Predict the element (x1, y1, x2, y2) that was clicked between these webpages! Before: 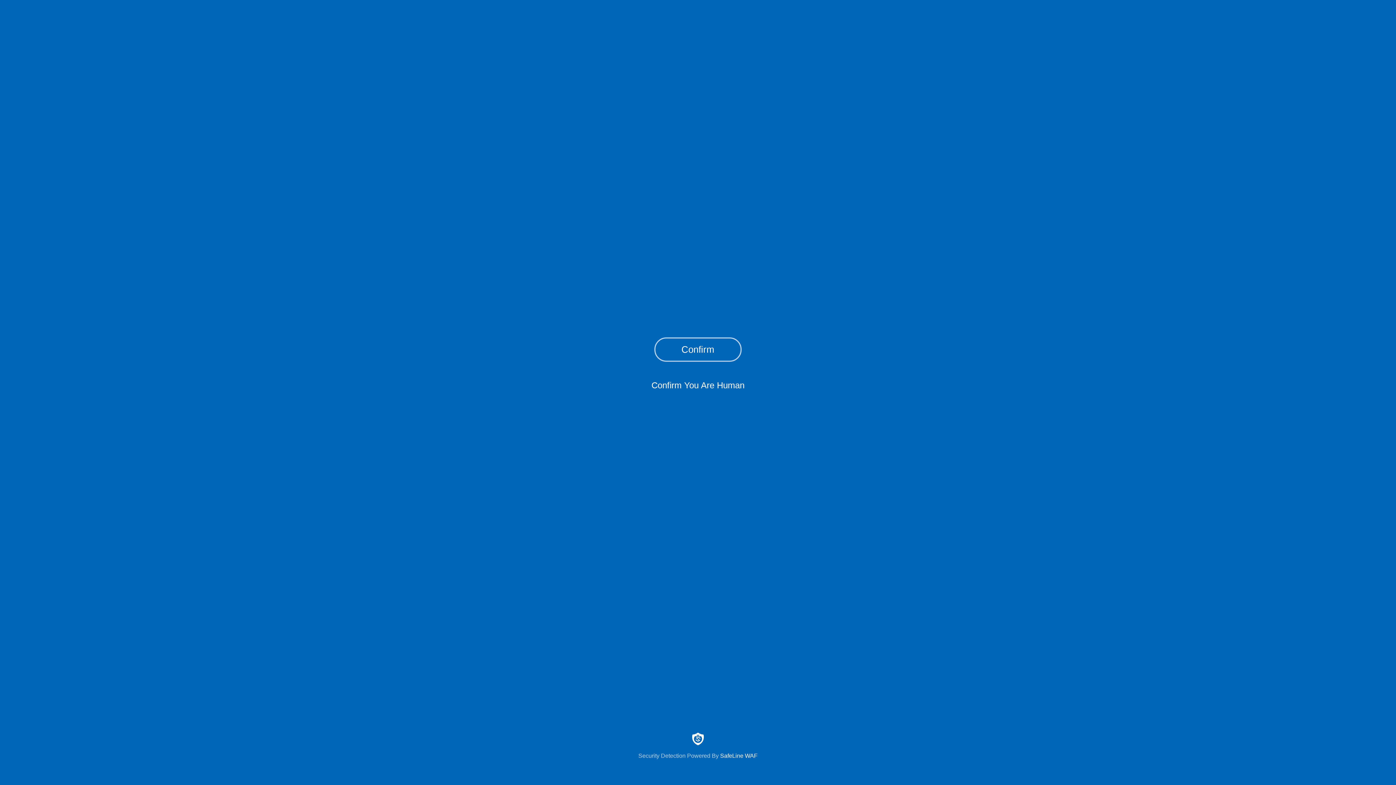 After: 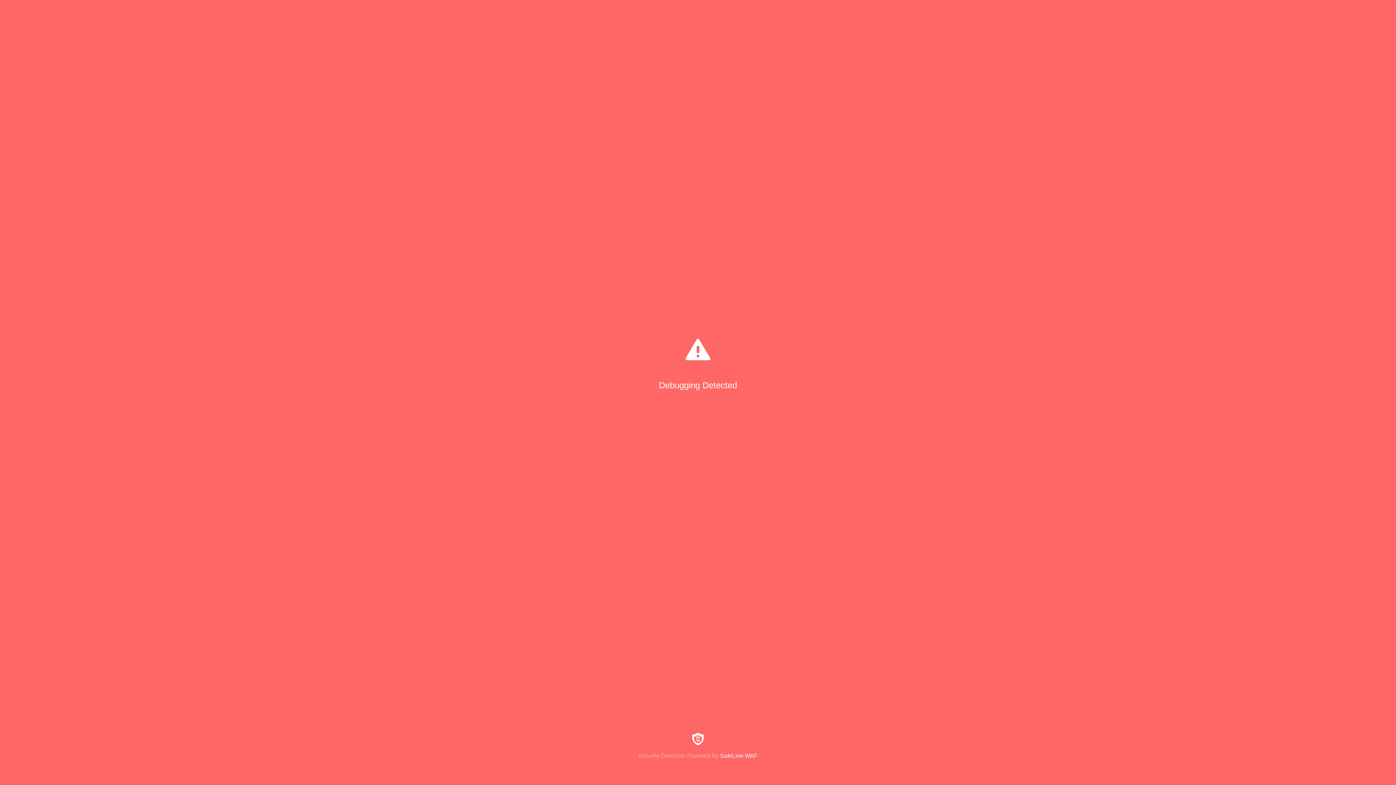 Action: label: Confirm bbox: (654, 337, 741, 361)